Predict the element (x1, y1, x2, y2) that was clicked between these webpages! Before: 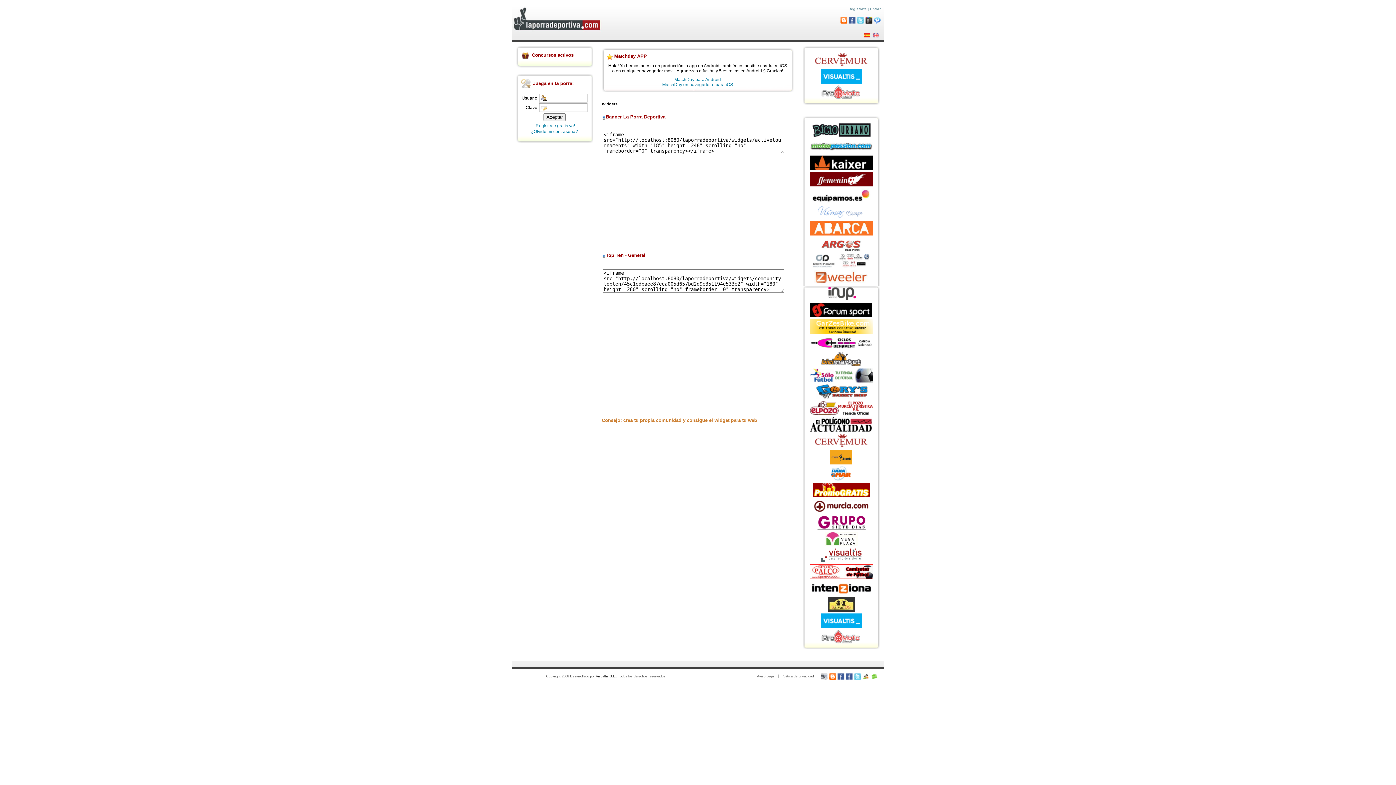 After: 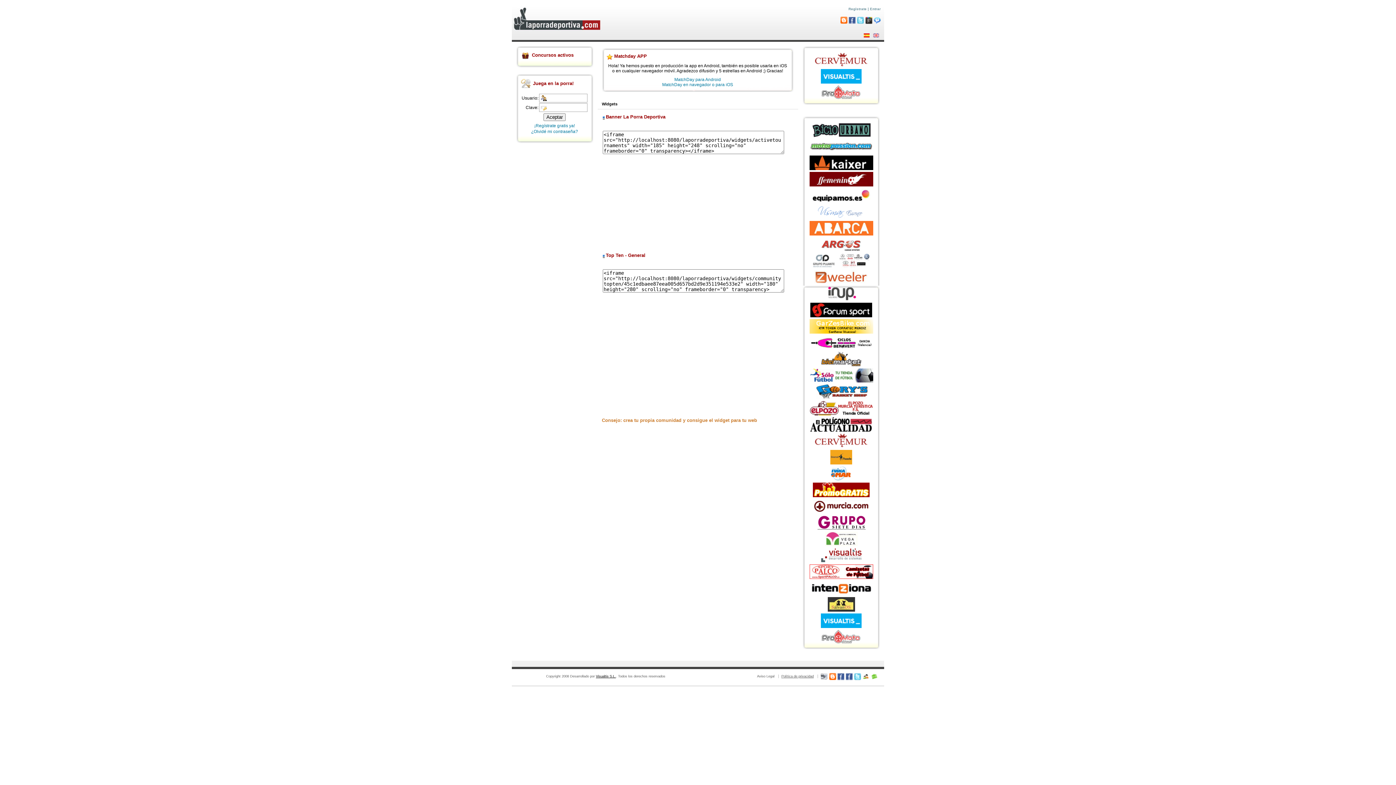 Action: label: Política de privacidad bbox: (781, 675, 813, 678)